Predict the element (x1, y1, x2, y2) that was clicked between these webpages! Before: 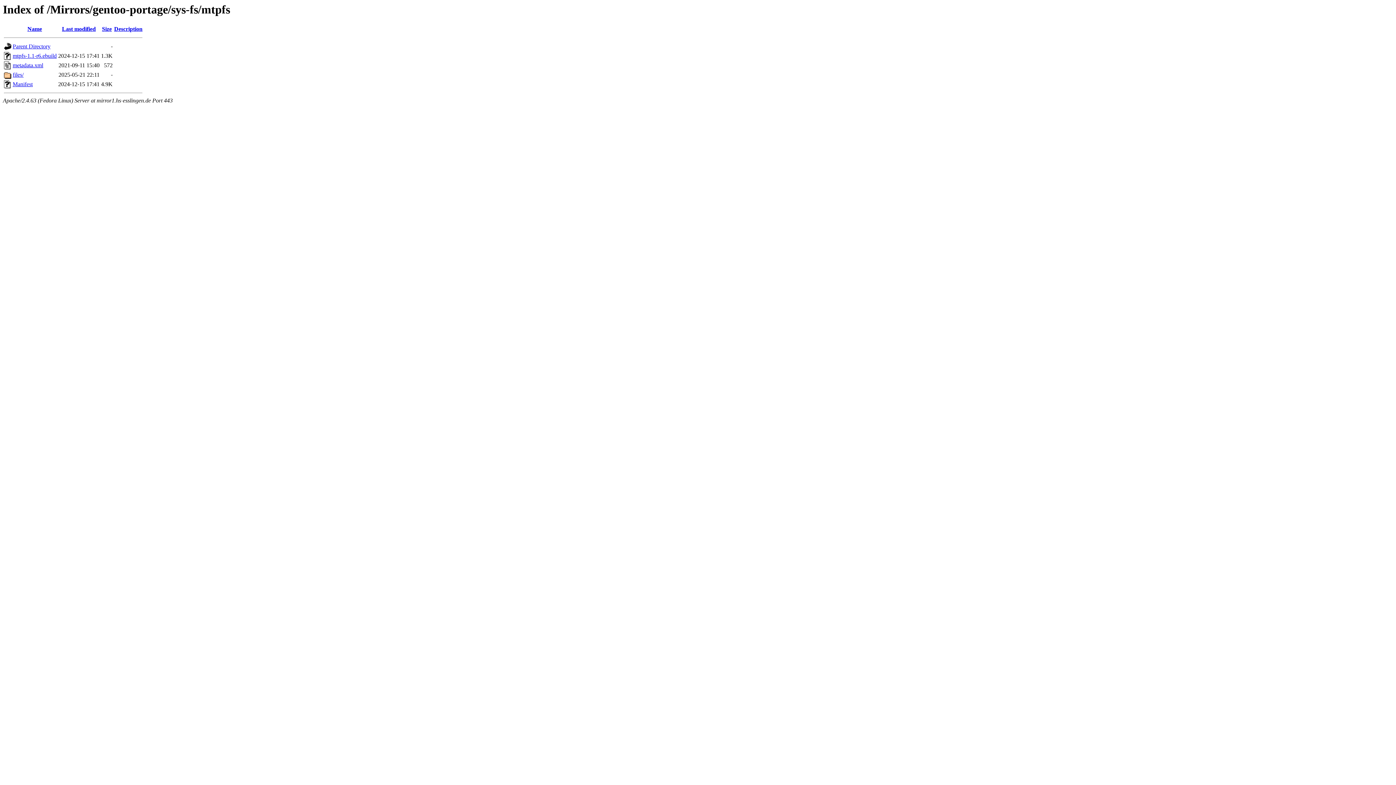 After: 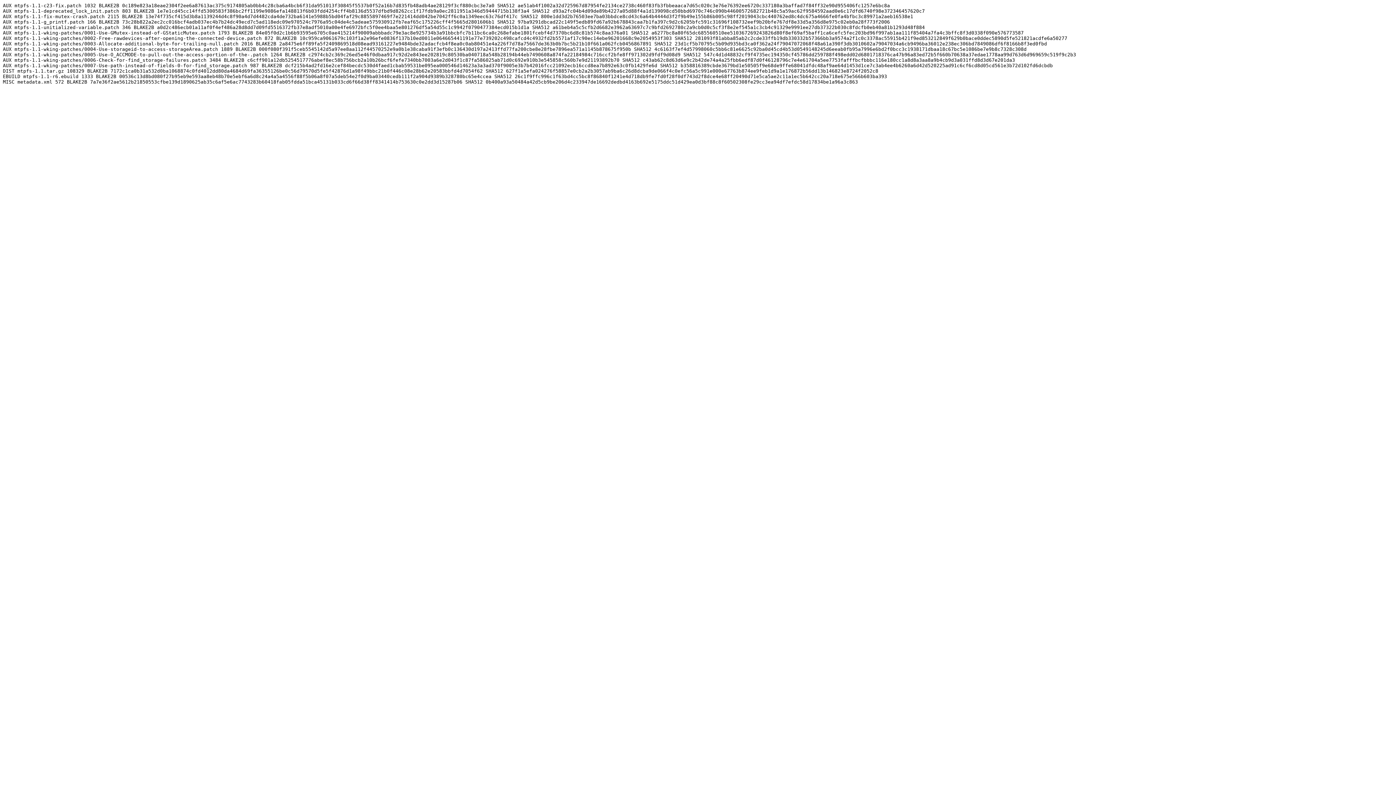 Action: label: Manifest bbox: (12, 81, 32, 87)